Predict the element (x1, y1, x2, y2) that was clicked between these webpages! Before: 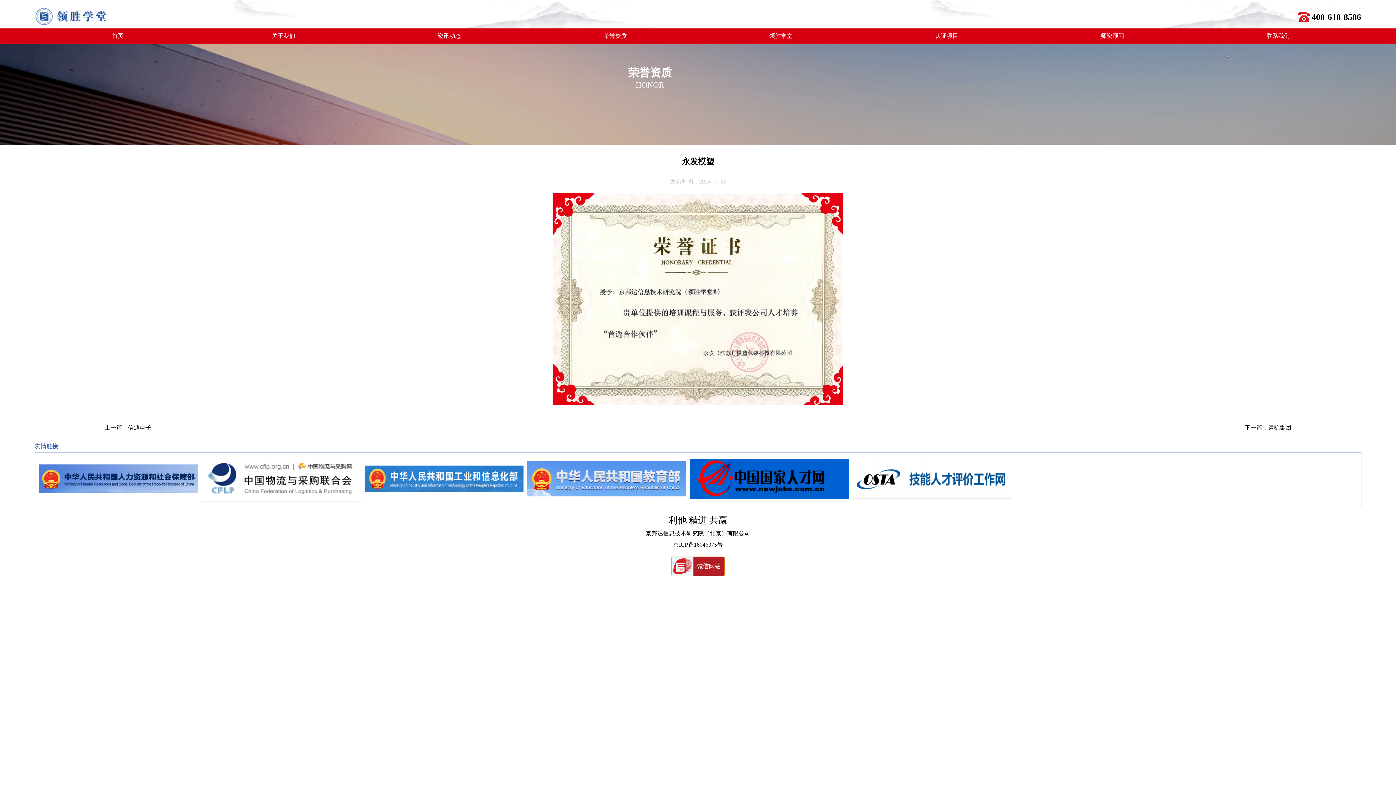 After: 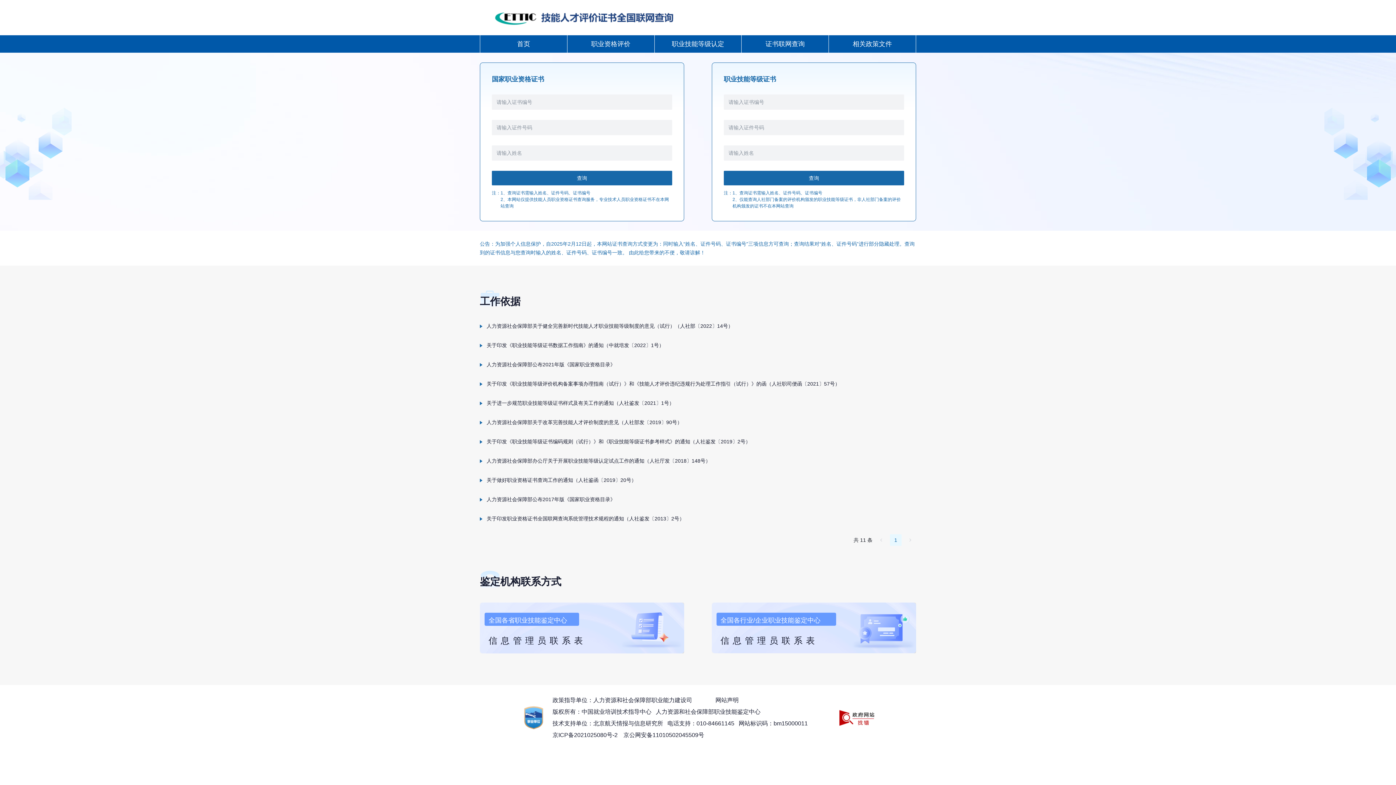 Action: bbox: (853, 493, 1012, 500)